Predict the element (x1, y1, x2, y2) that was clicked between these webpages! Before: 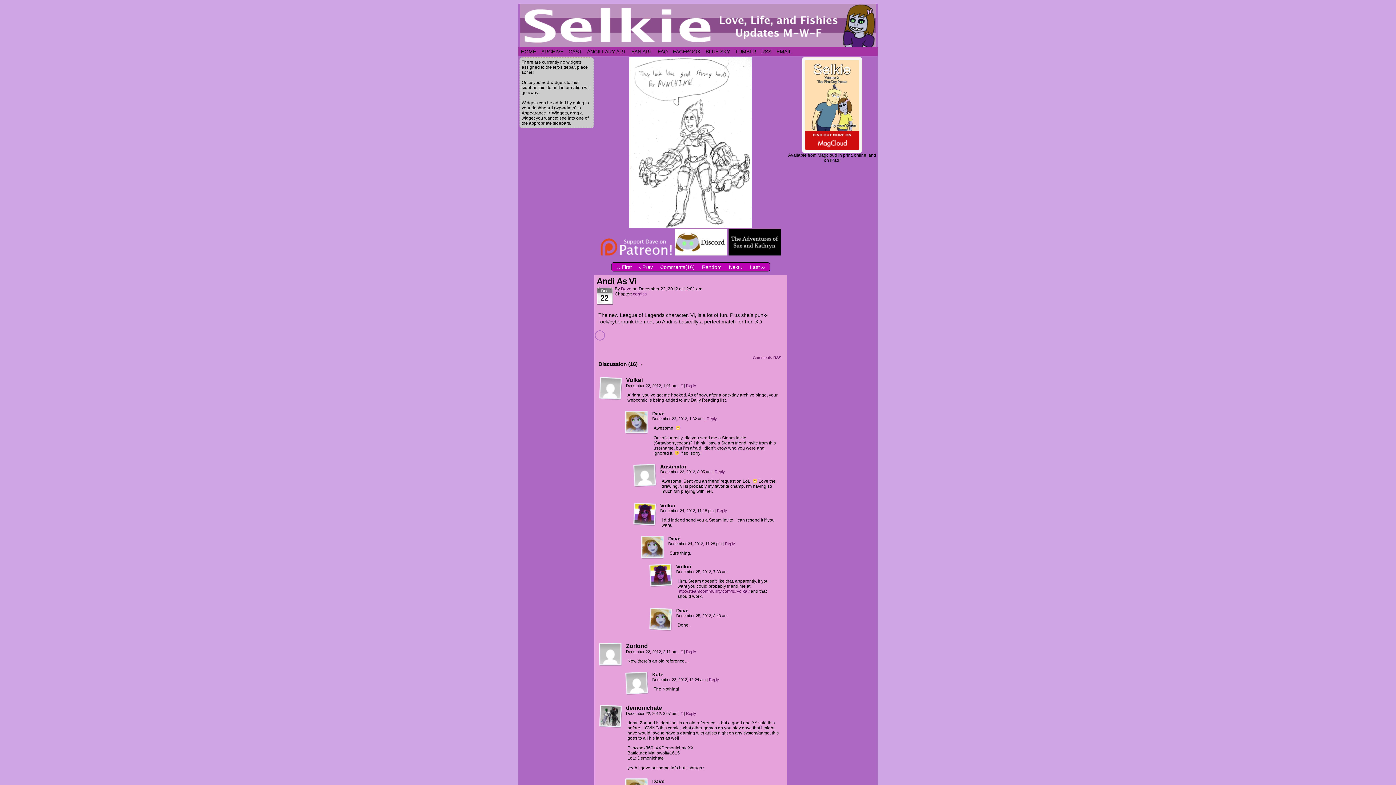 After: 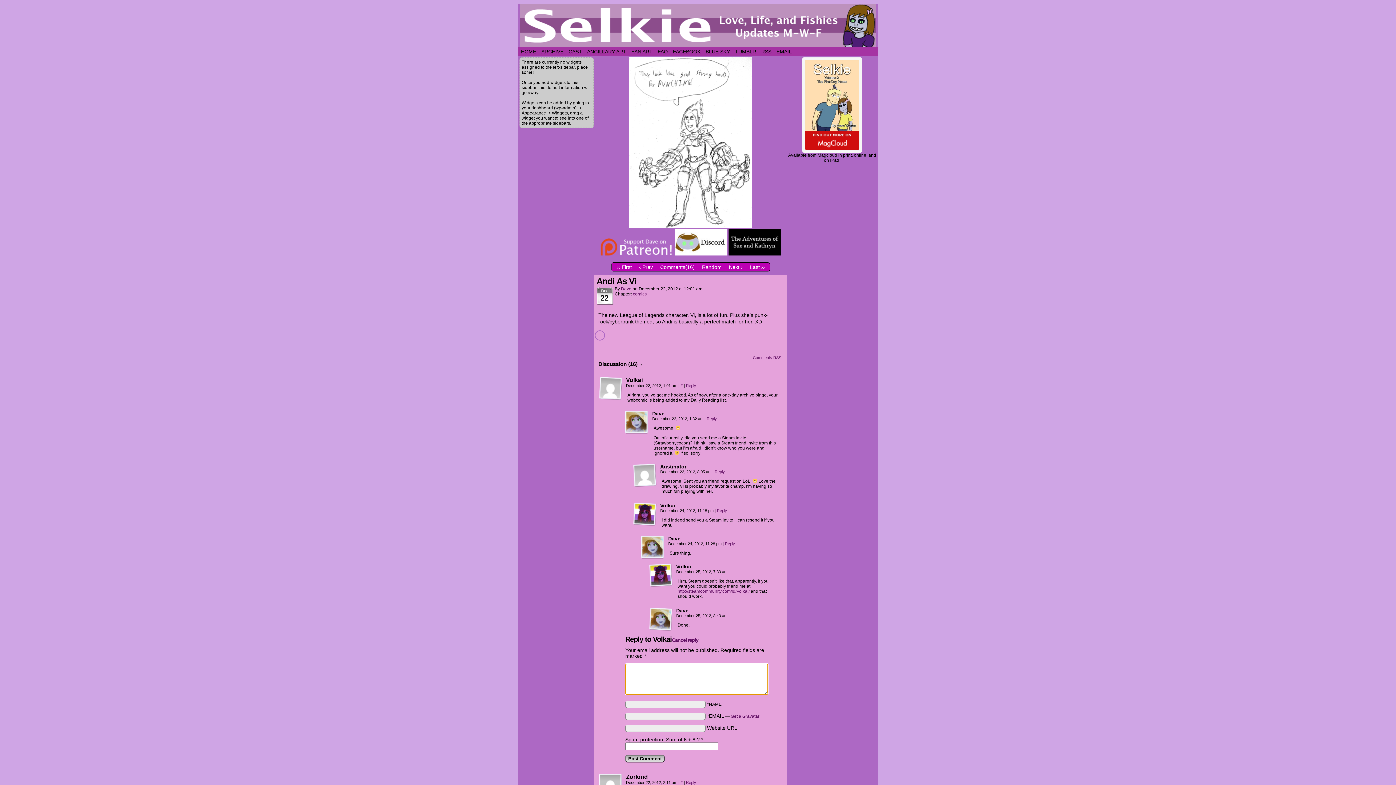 Action: bbox: (717, 508, 727, 513) label: Reply to Volkai